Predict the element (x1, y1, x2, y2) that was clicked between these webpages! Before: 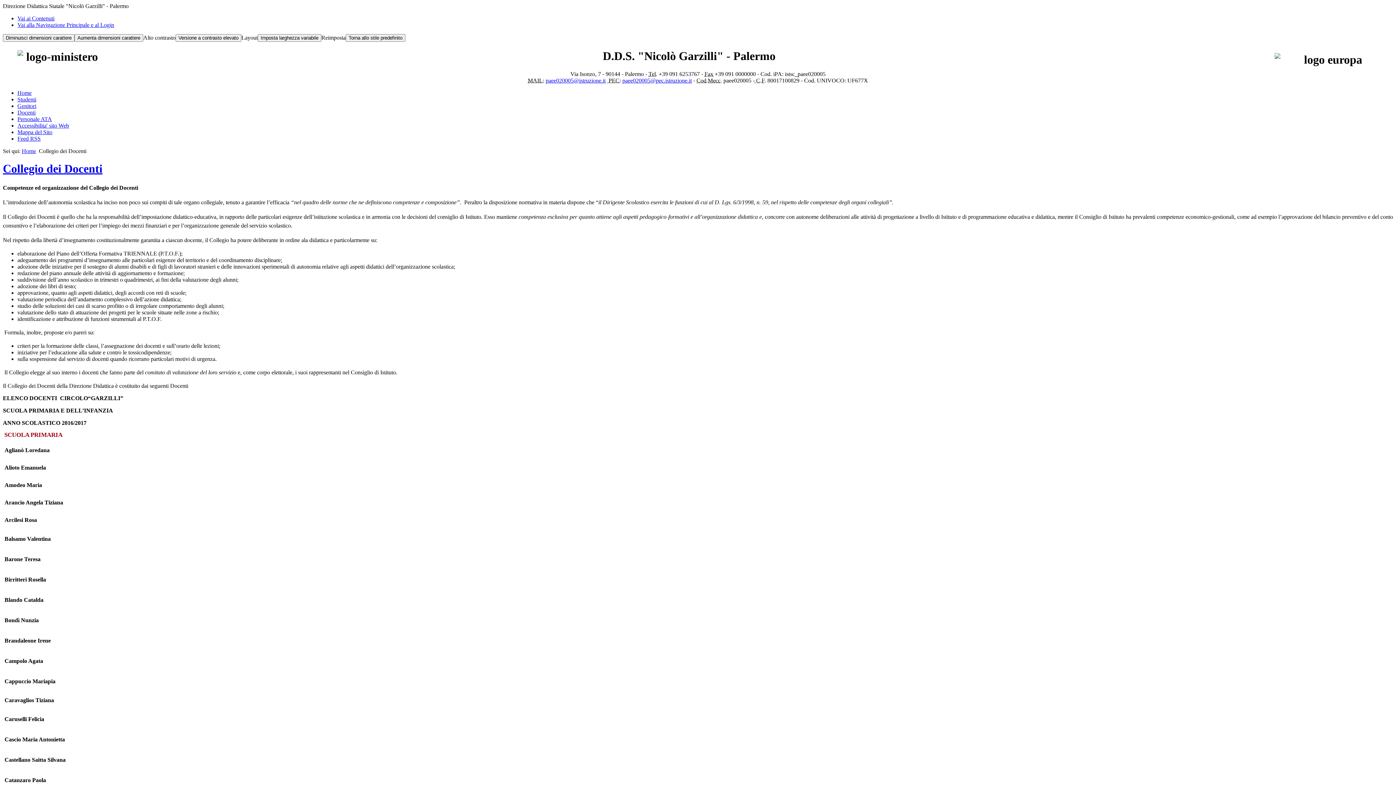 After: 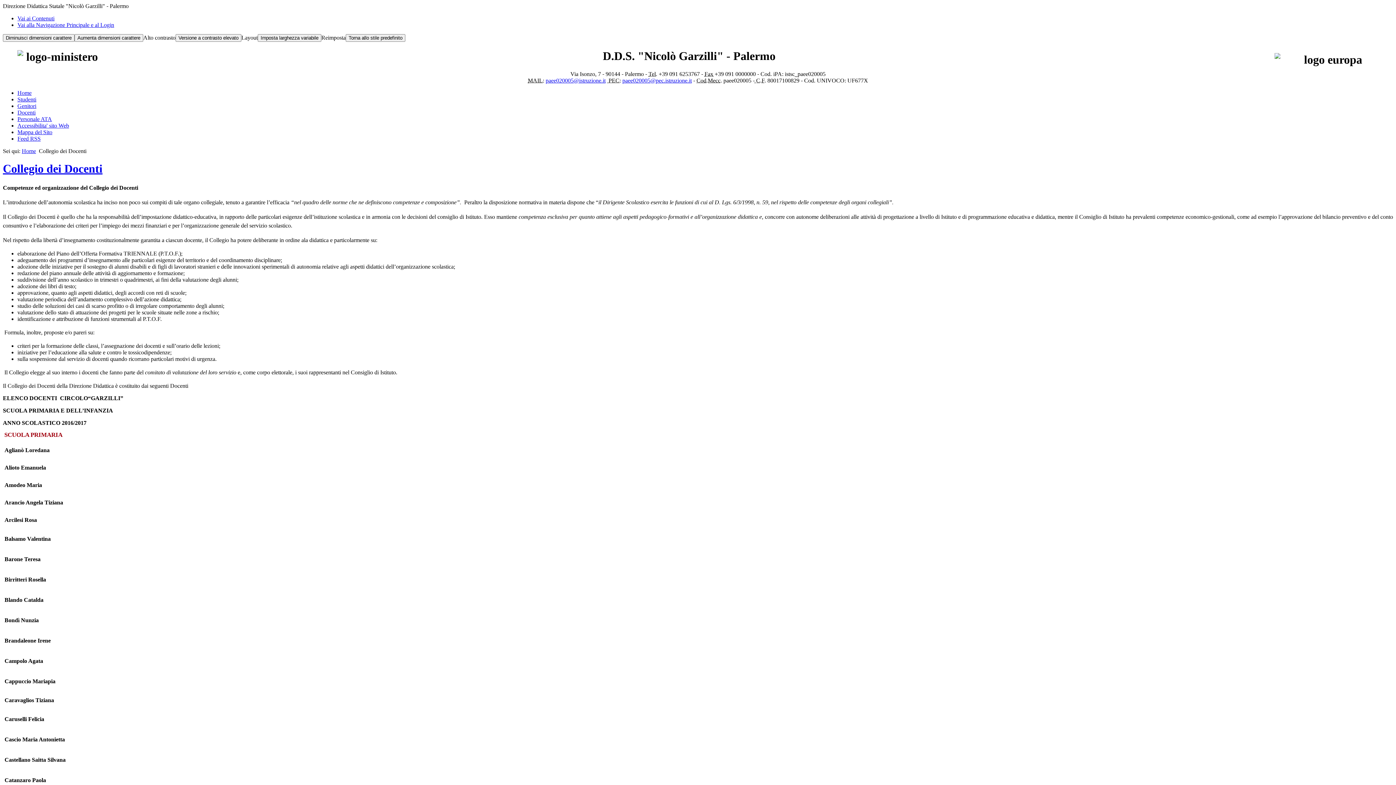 Action: label: paee020005@istruzione.it bbox: (545, 77, 605, 83)